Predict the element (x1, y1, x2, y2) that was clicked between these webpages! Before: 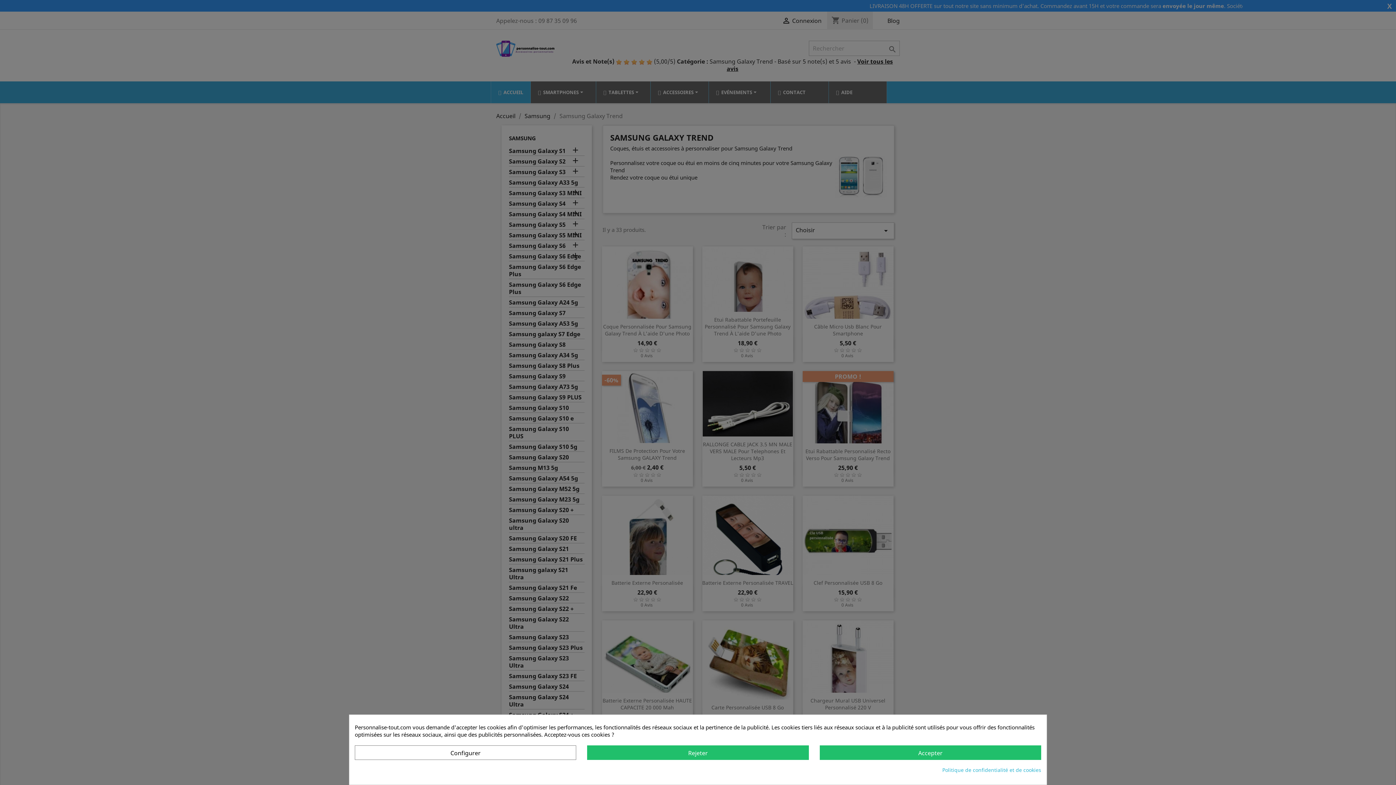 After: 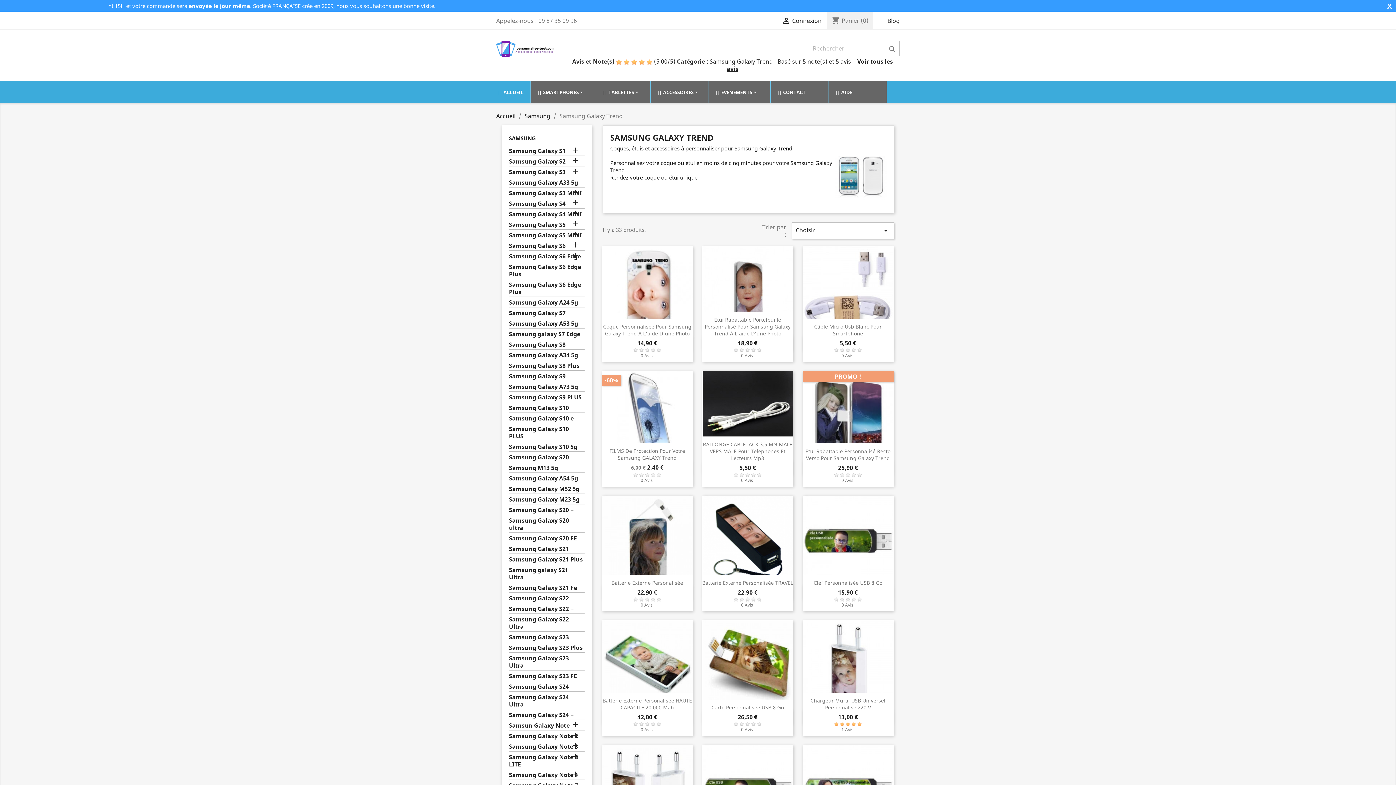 Action: bbox: (819, 745, 1041, 760) label: Accepter